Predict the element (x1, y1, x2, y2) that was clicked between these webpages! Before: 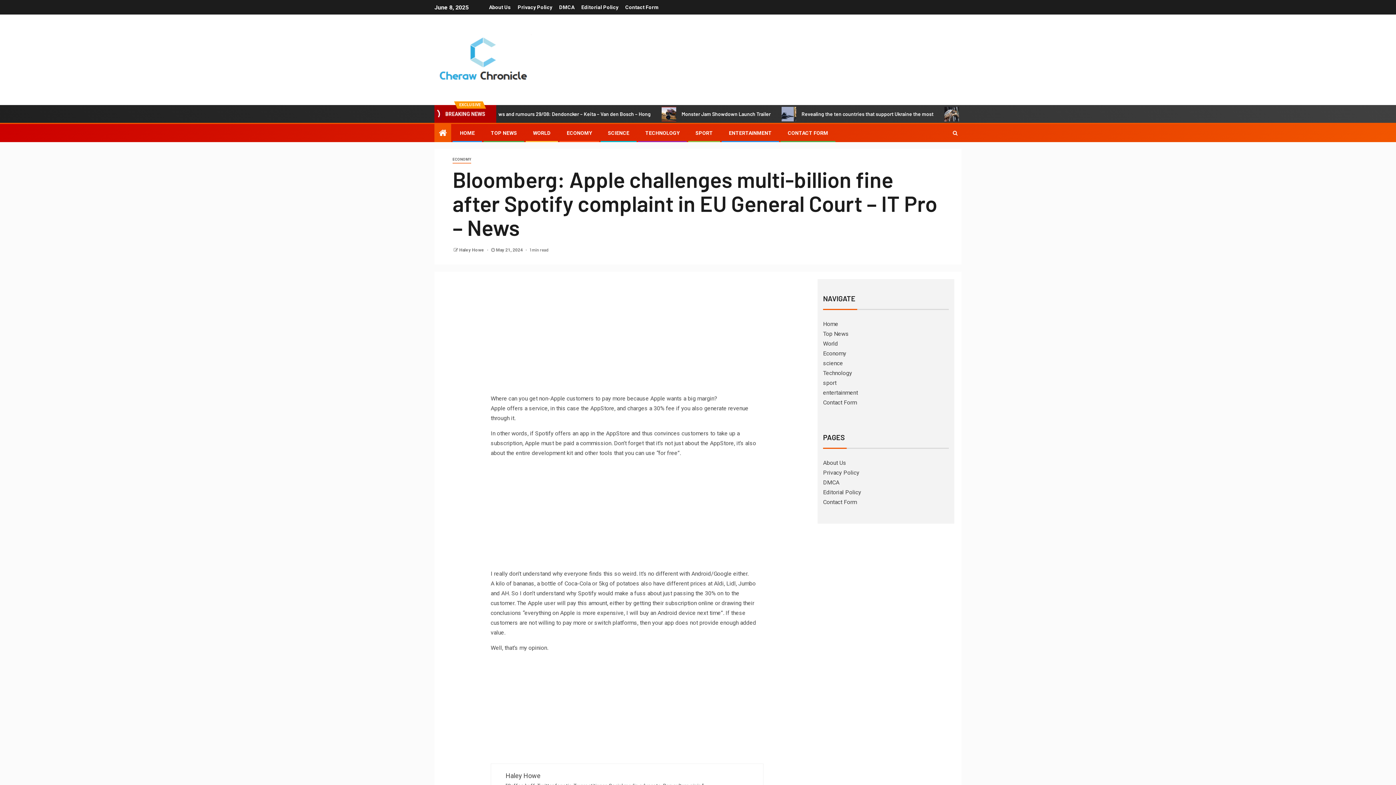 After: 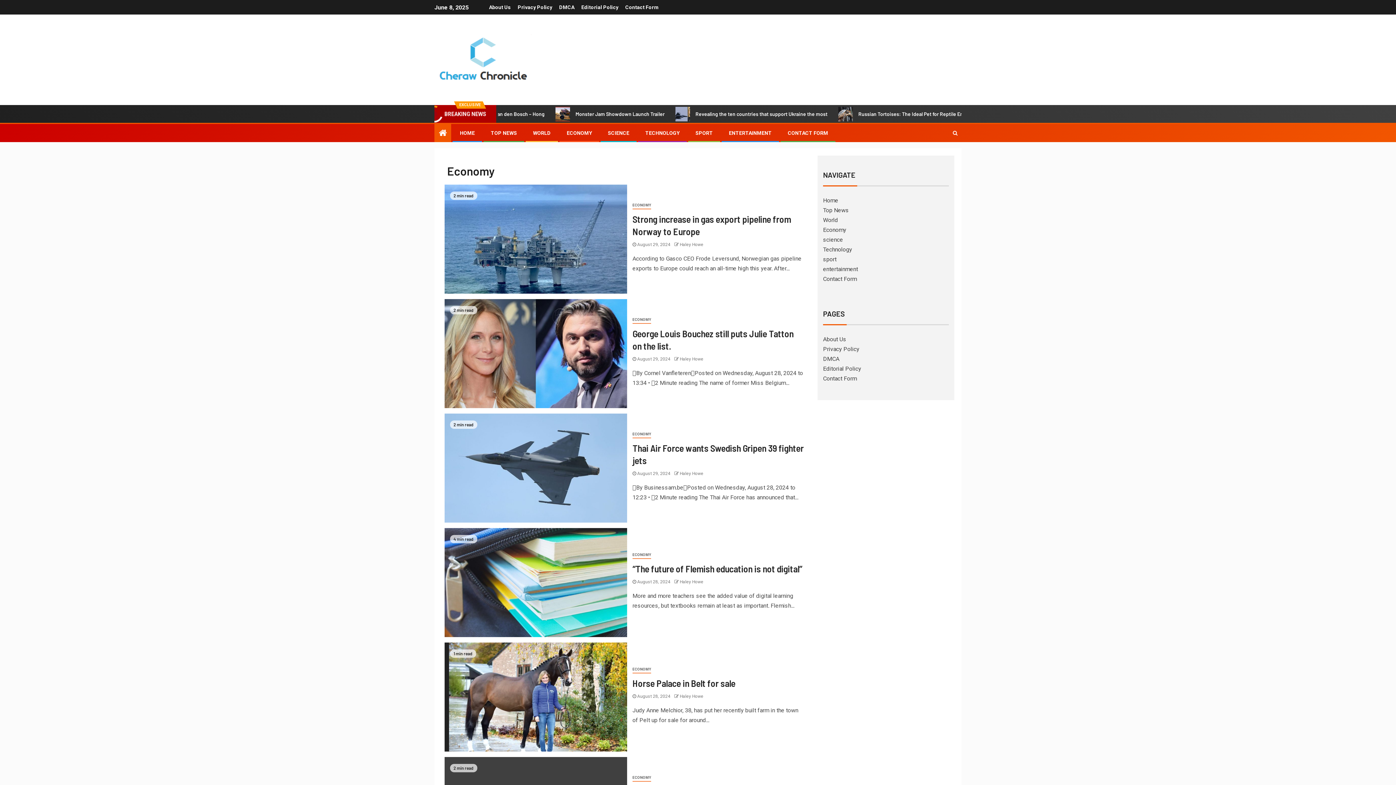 Action: label: ECONOMY bbox: (566, 130, 592, 136)